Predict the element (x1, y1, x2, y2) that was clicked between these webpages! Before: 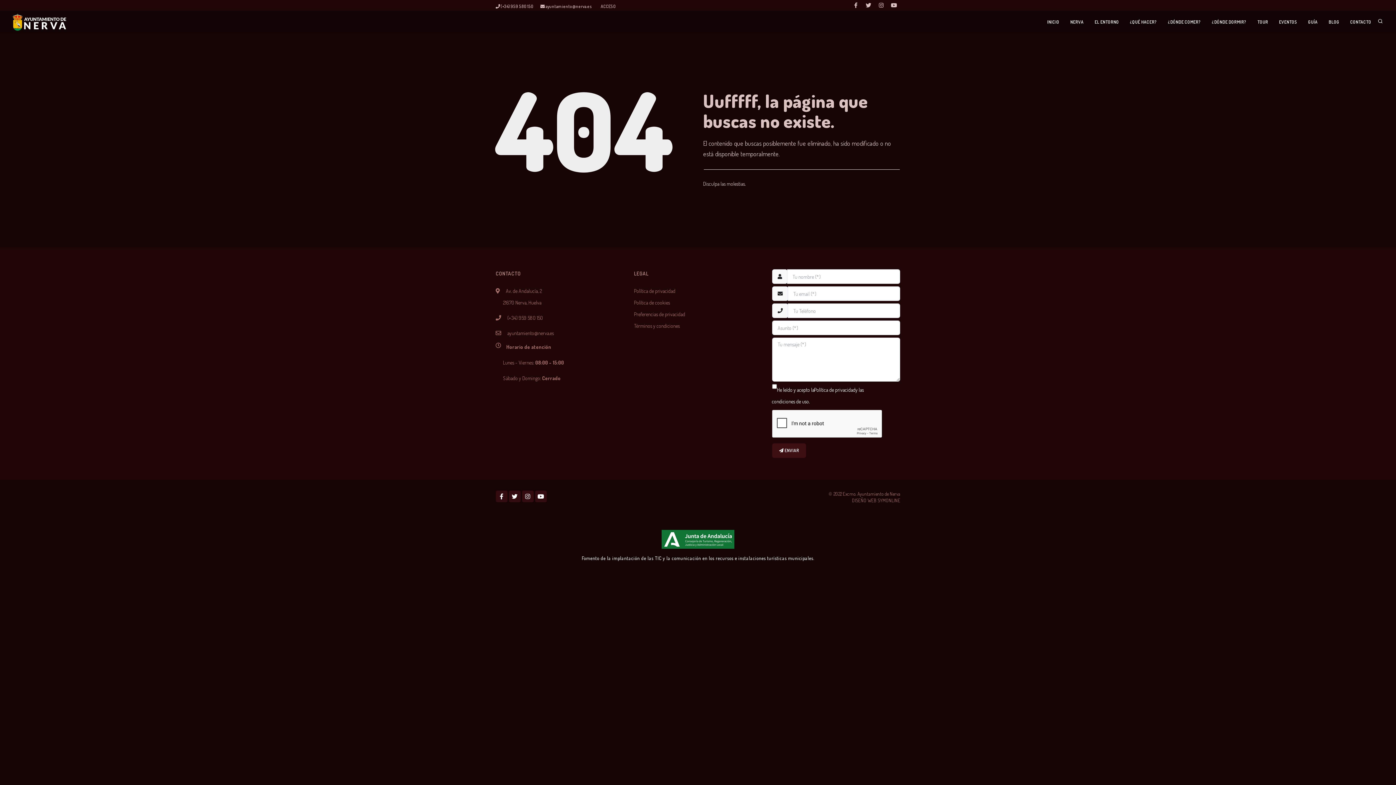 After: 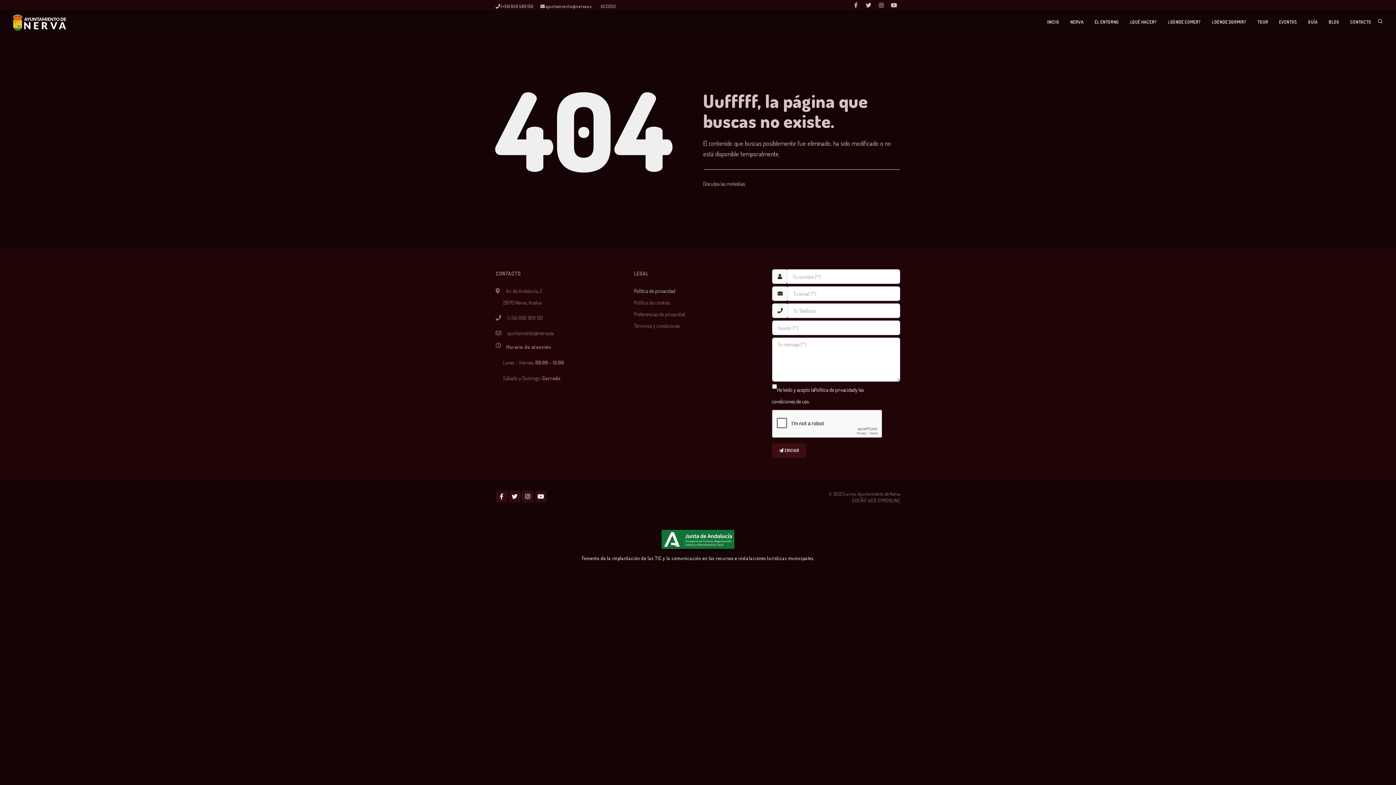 Action: bbox: (634, 288, 675, 294) label: Política de privacidad